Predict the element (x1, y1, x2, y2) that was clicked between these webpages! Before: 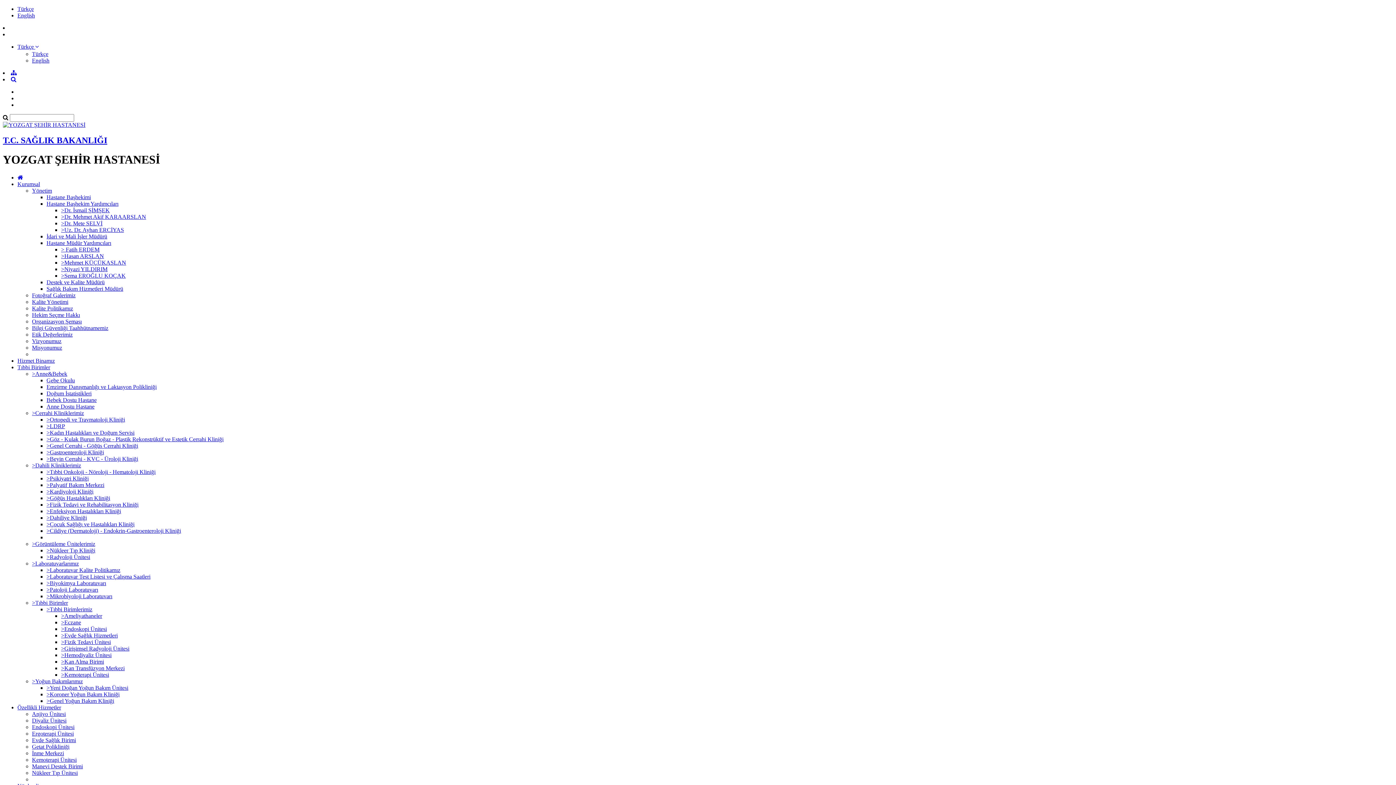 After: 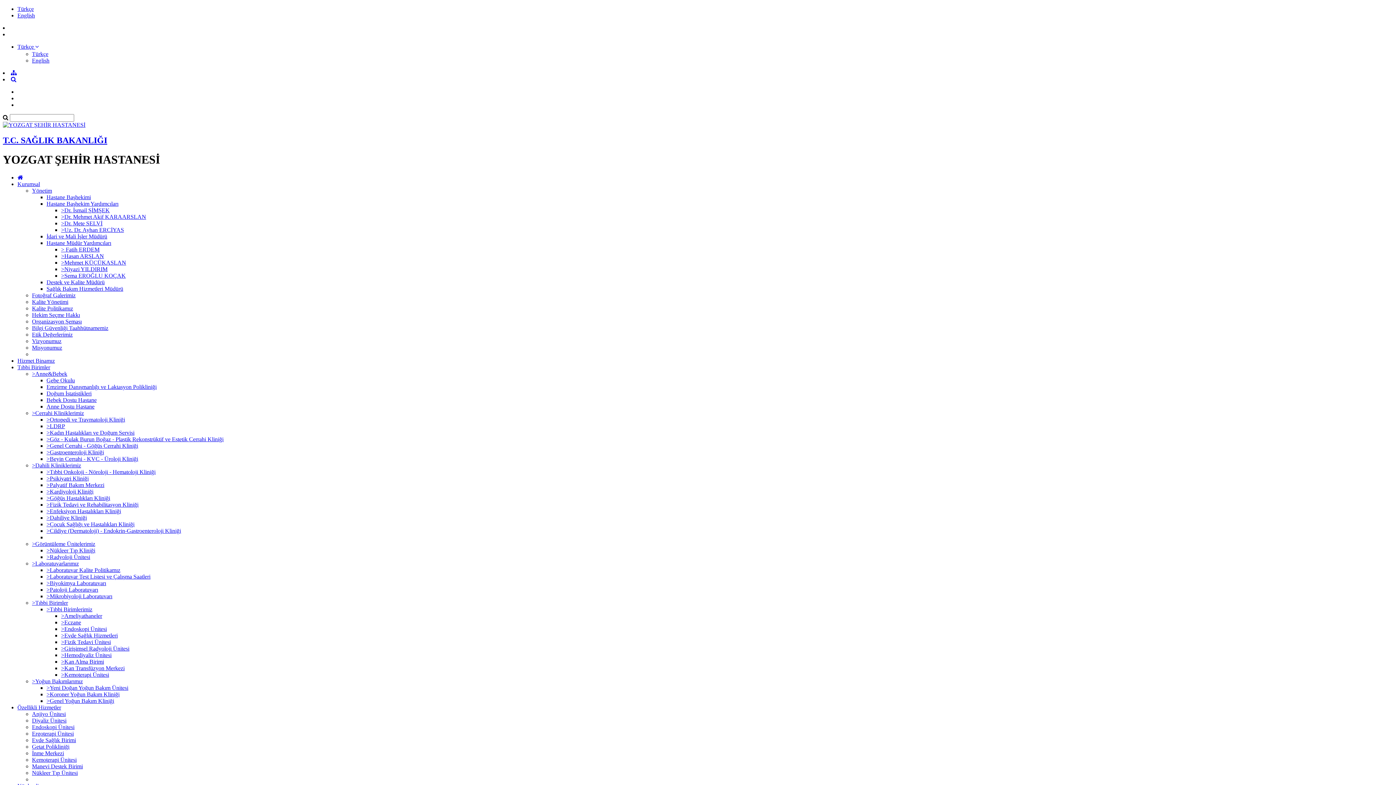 Action: label: >Biyokimya Laboratuvarı bbox: (46, 580, 106, 586)